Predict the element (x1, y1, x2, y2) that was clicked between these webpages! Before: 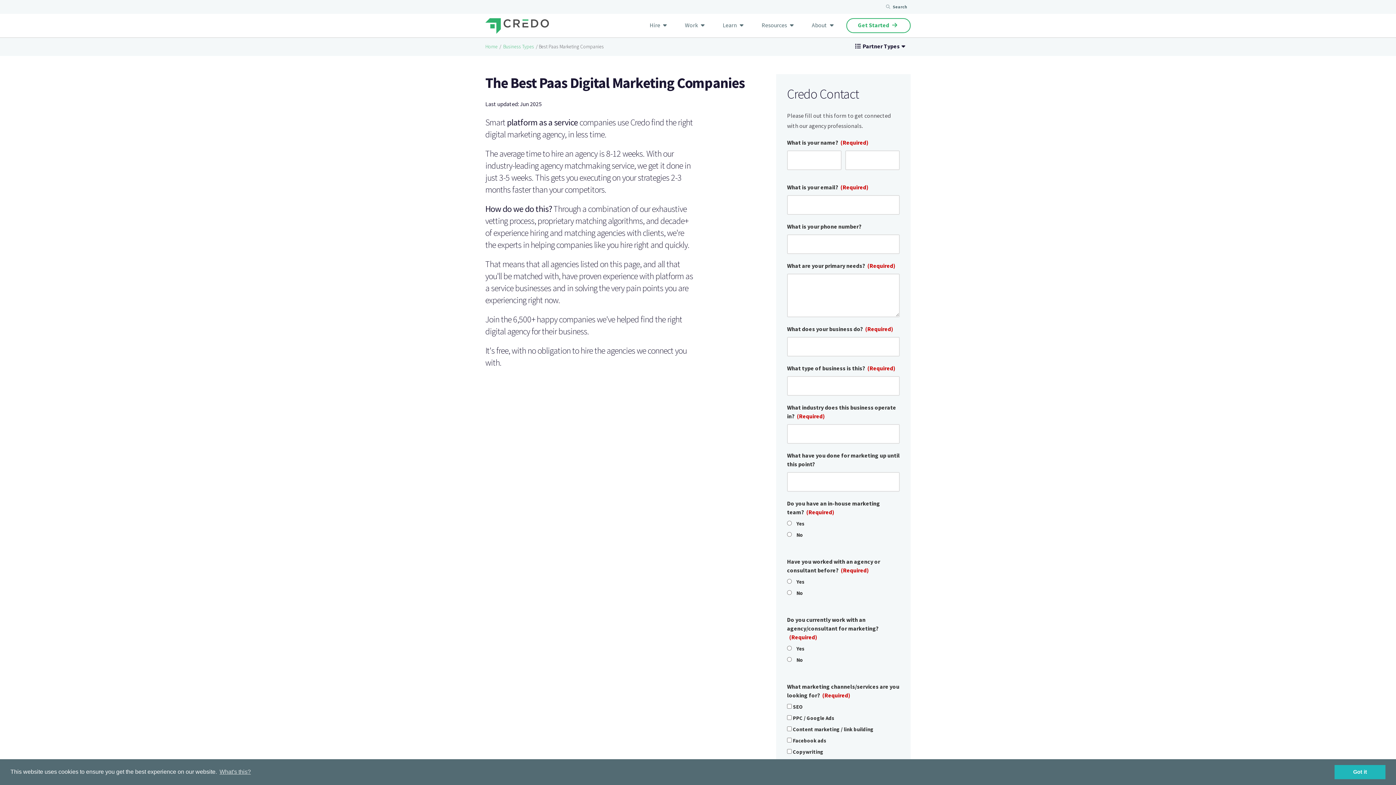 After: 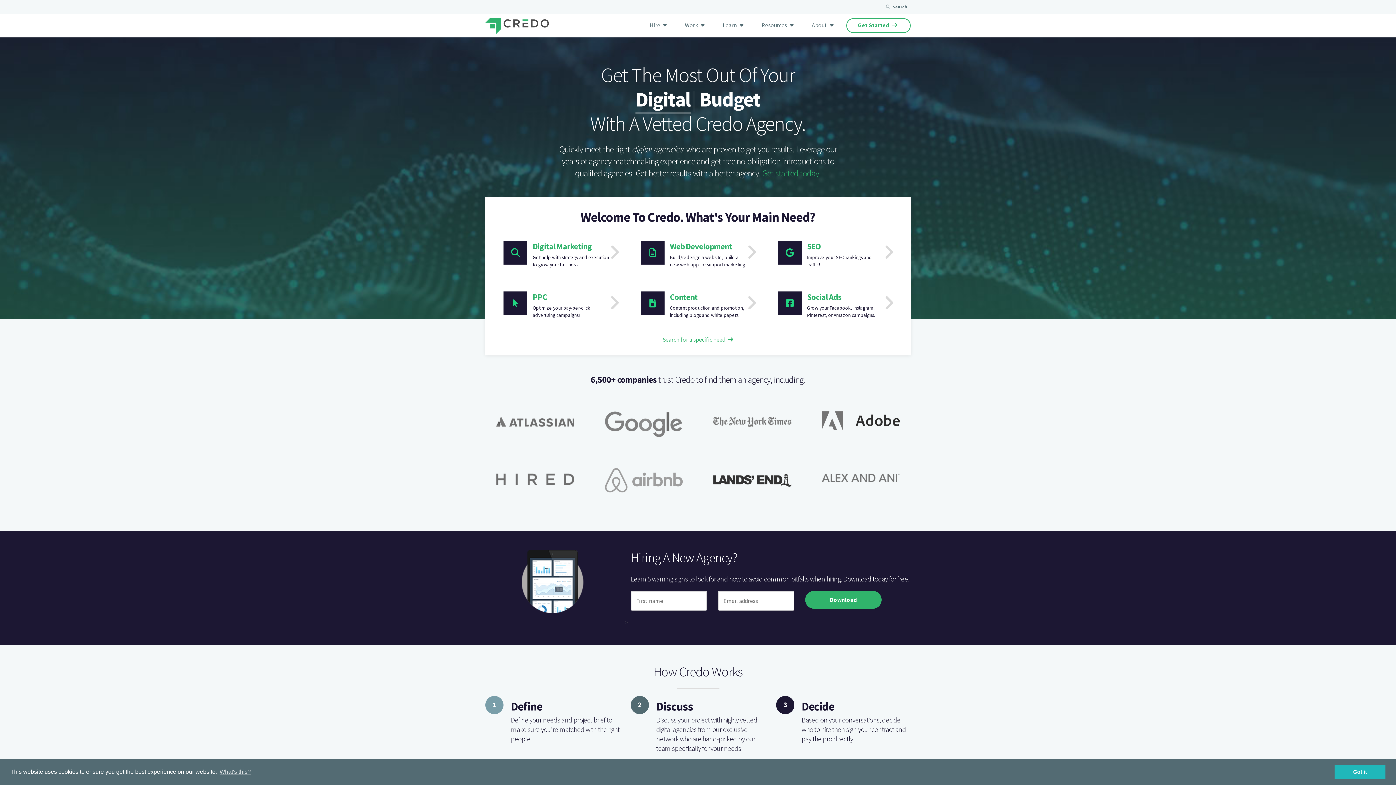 Action: bbox: (485, 43, 497, 50) label: Home